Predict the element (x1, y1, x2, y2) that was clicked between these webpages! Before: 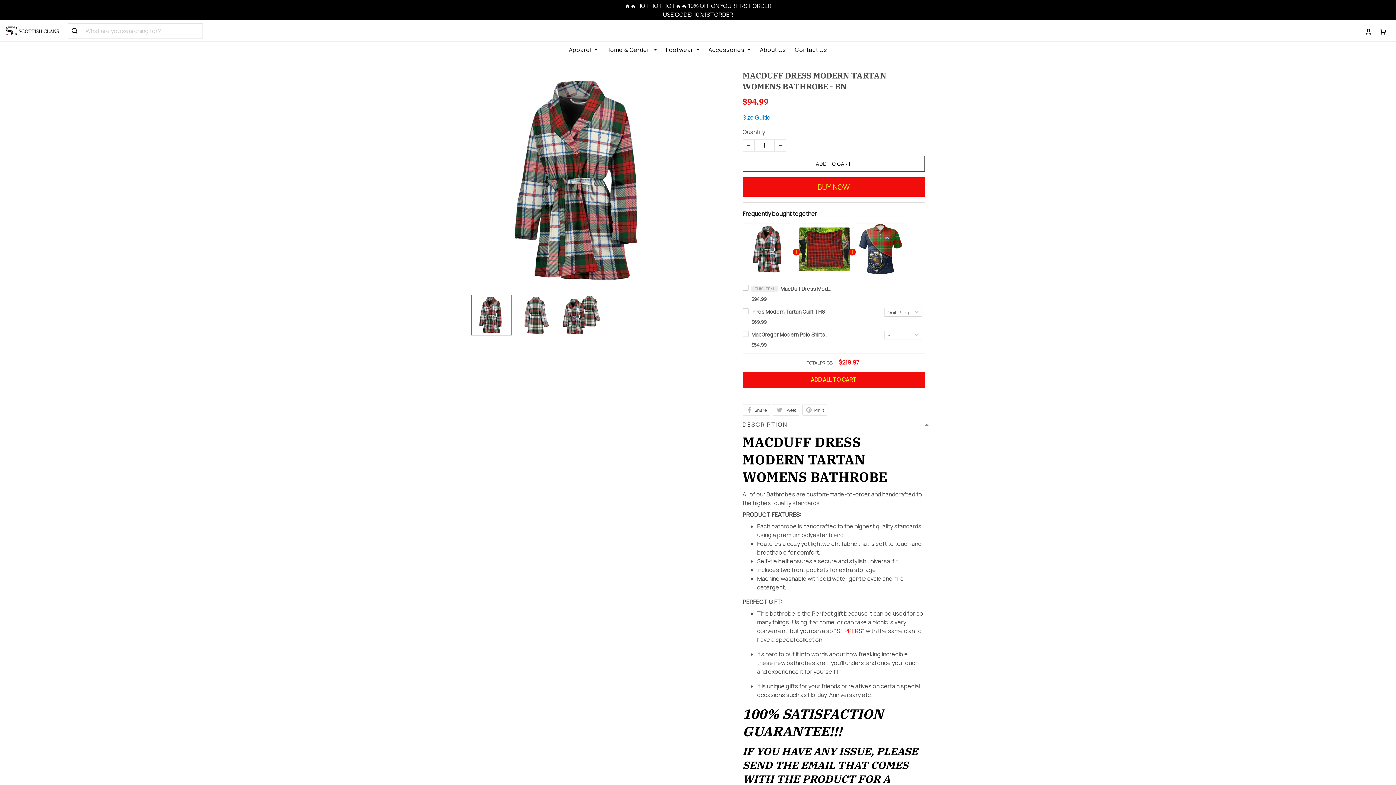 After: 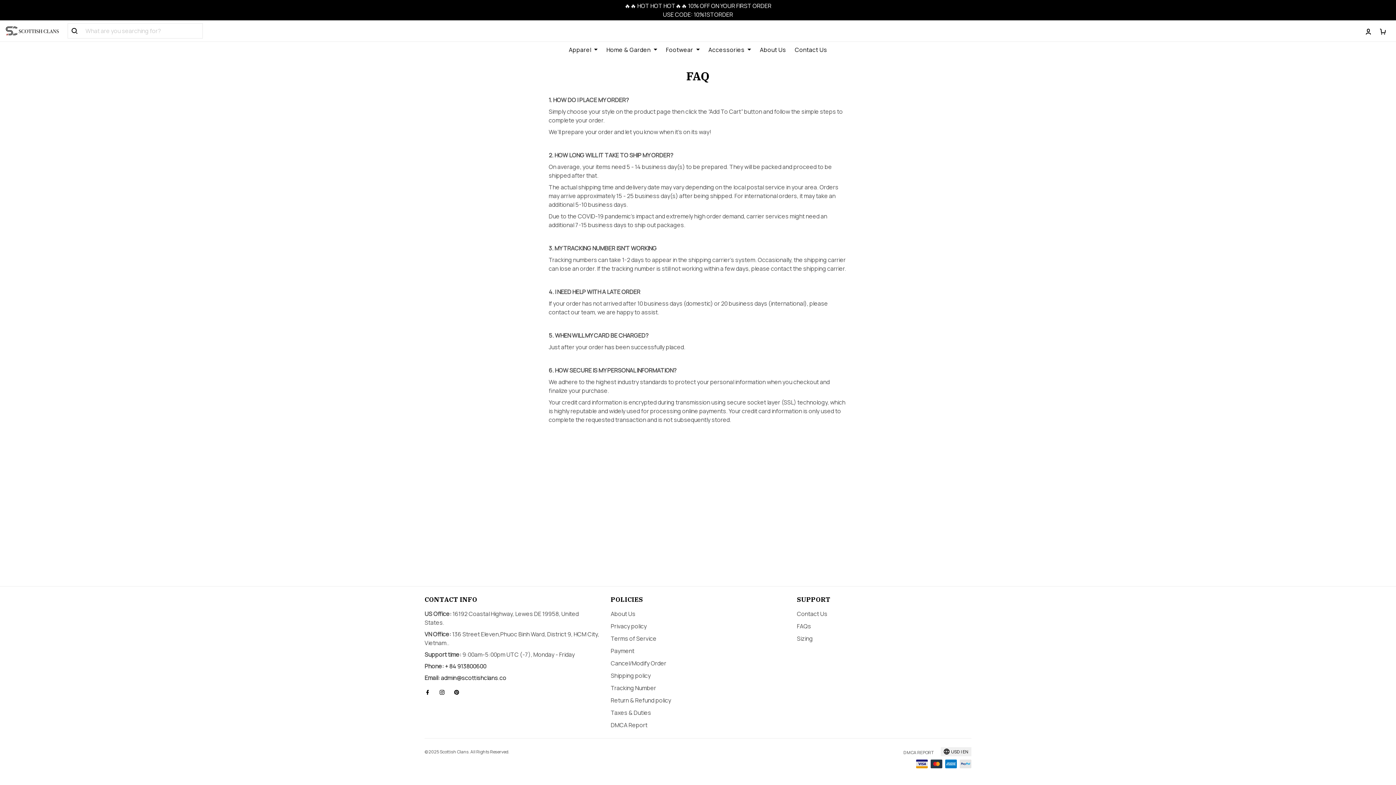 Action: label: FAQs bbox: (797, 710, 811, 718)